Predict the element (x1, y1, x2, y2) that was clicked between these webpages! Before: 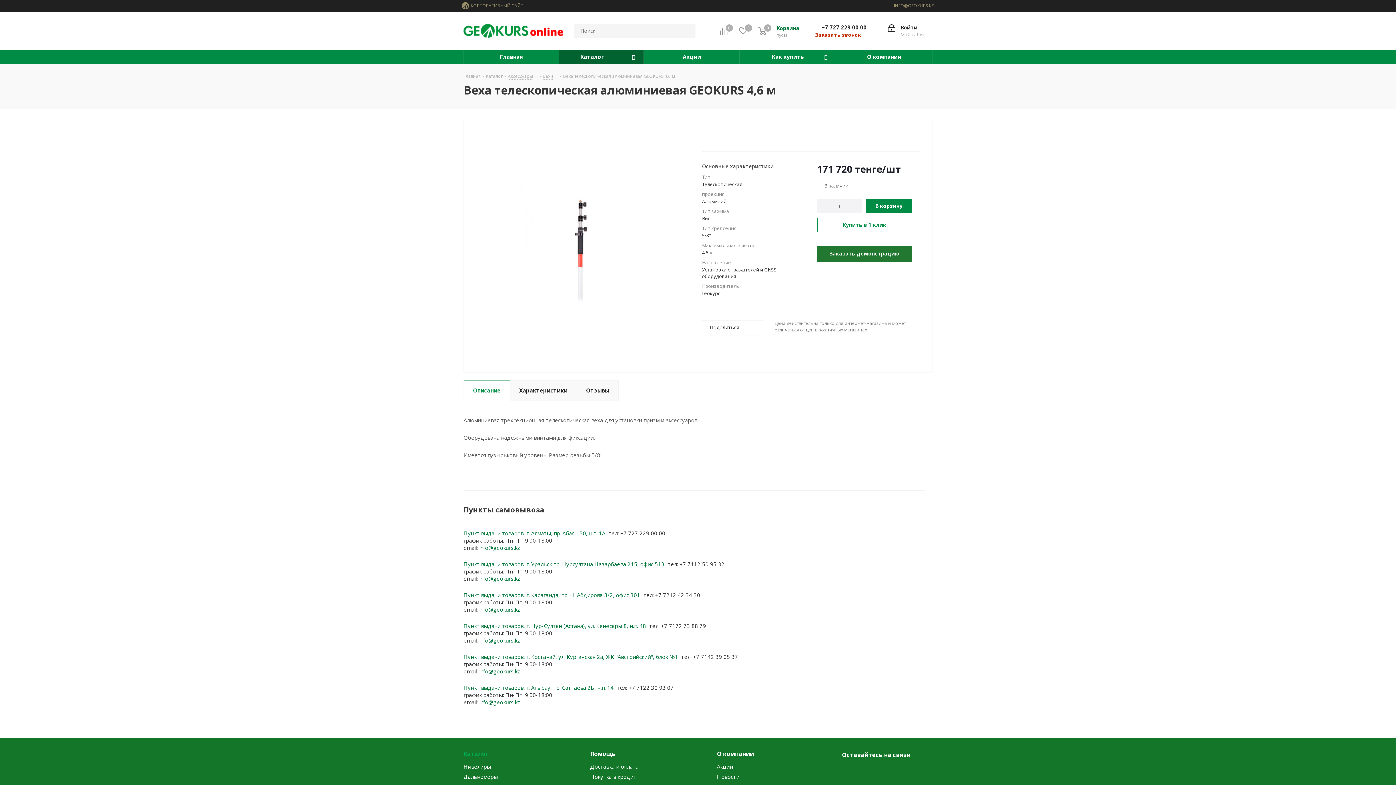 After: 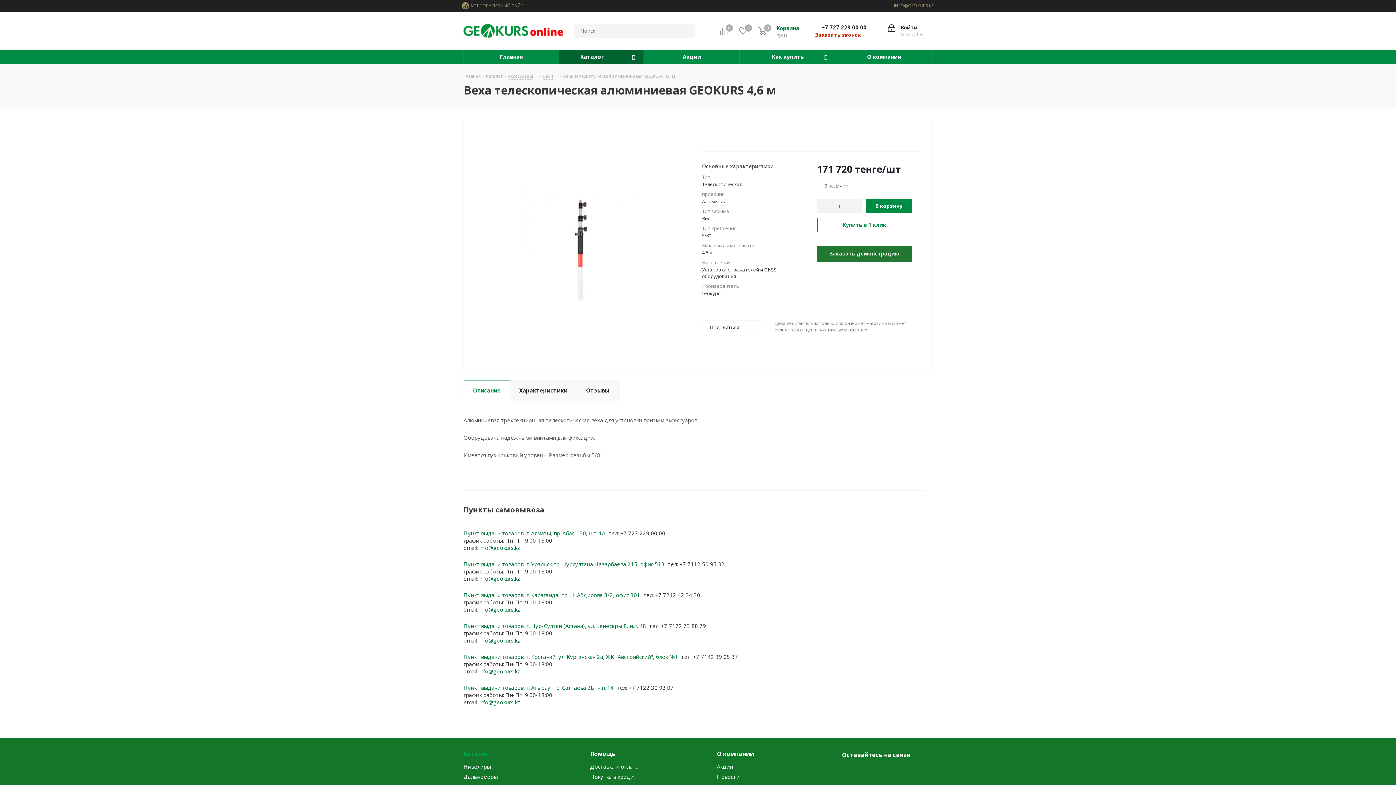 Action: label: Instagram bbox: (878, 765, 893, 779)